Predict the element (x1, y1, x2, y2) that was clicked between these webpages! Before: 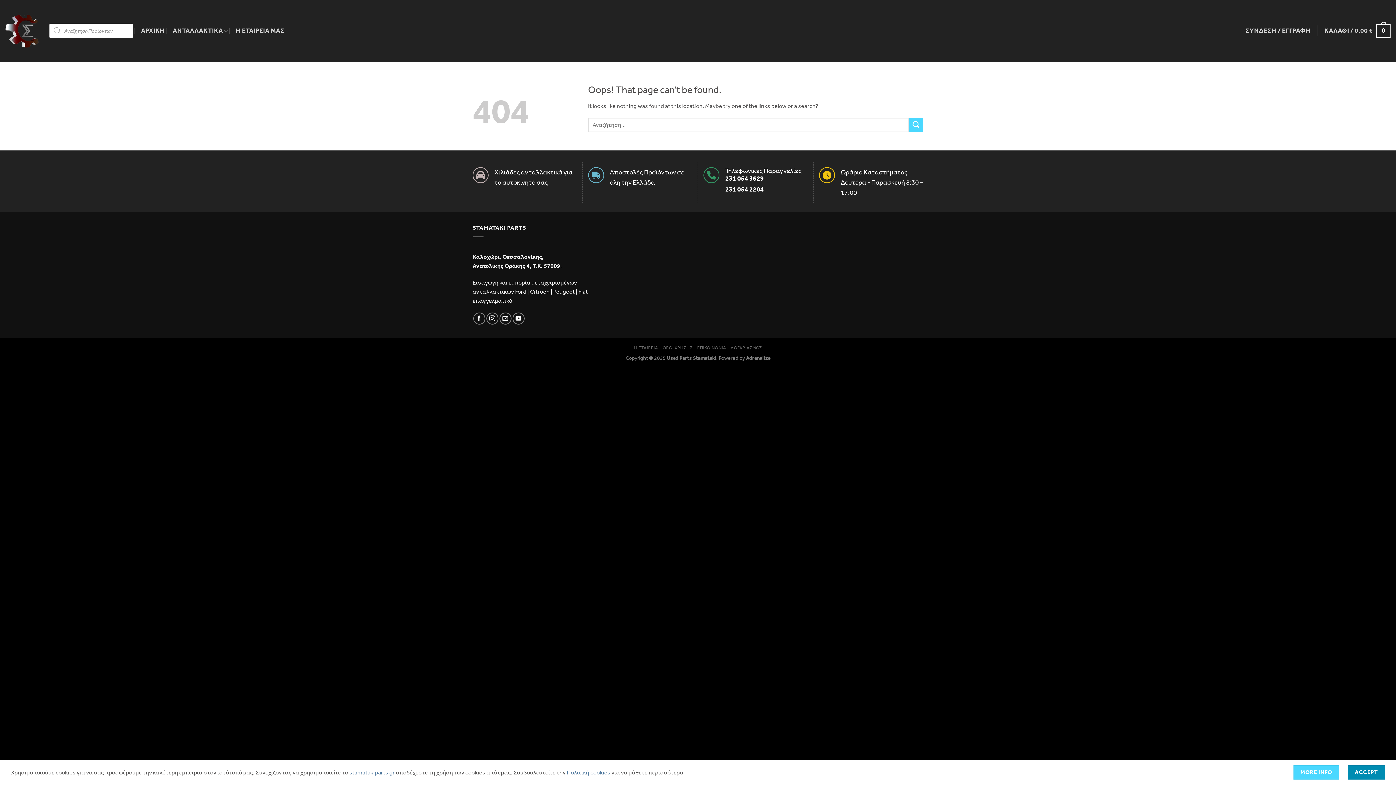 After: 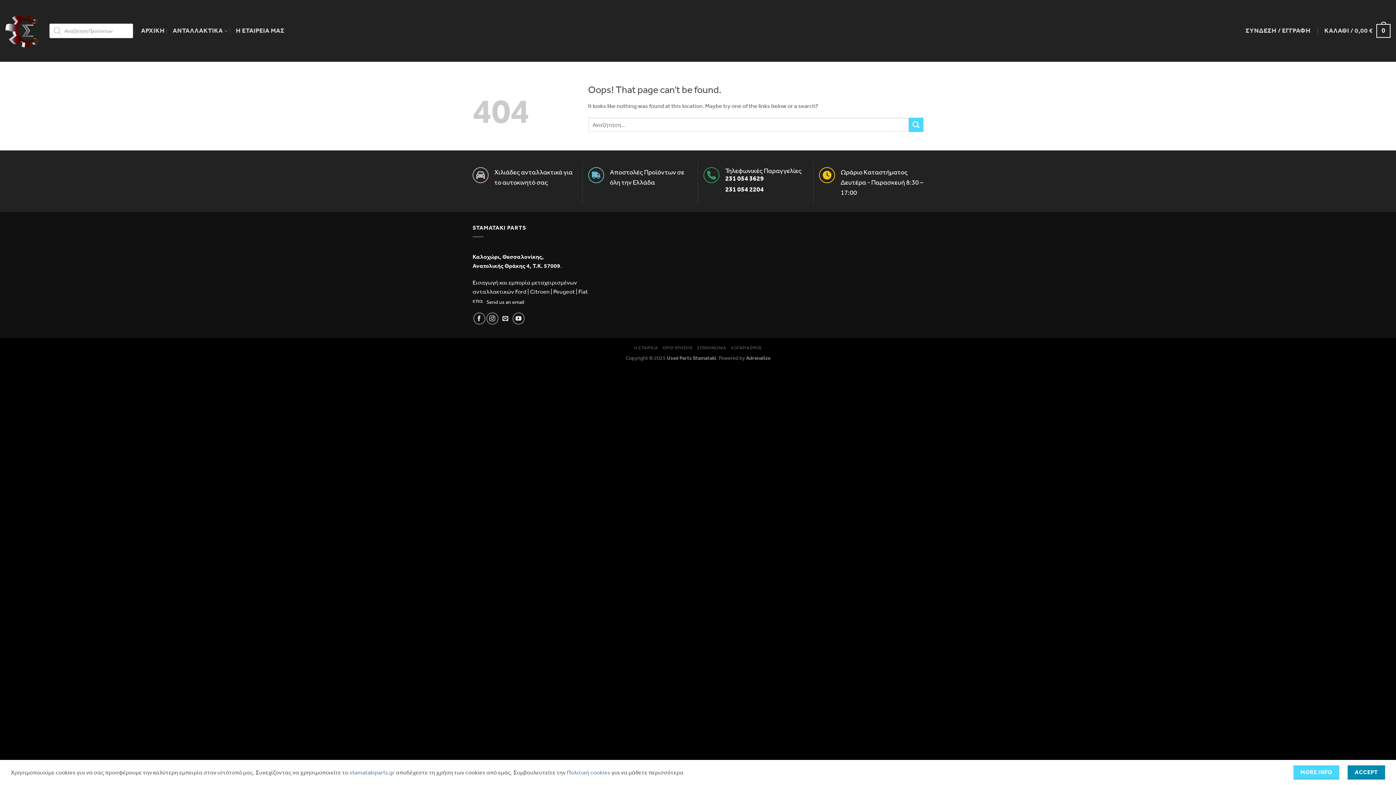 Action: bbox: (499, 312, 511, 324) label: Send us an email